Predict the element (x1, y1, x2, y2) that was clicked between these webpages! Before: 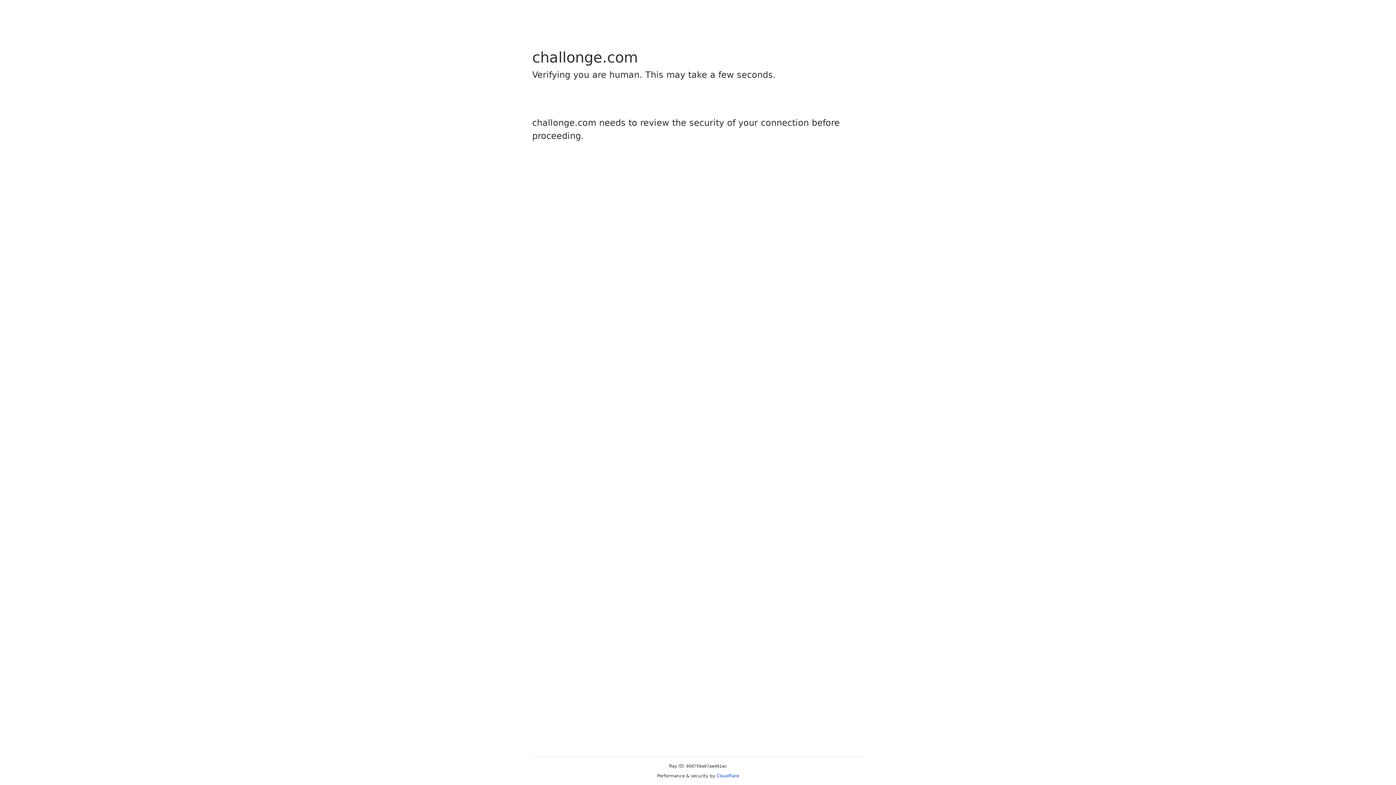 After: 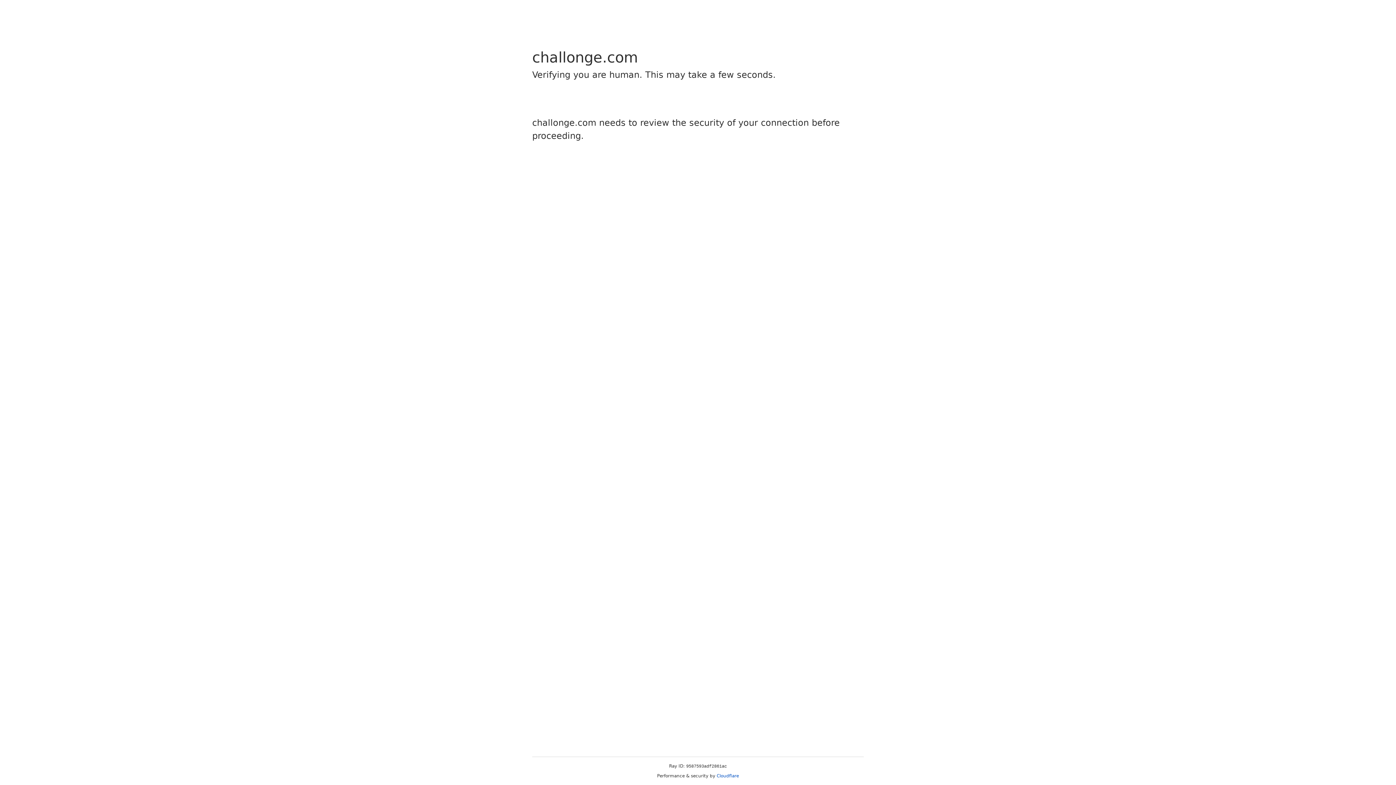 Action: bbox: (716, 773, 739, 778) label: Cloudflare